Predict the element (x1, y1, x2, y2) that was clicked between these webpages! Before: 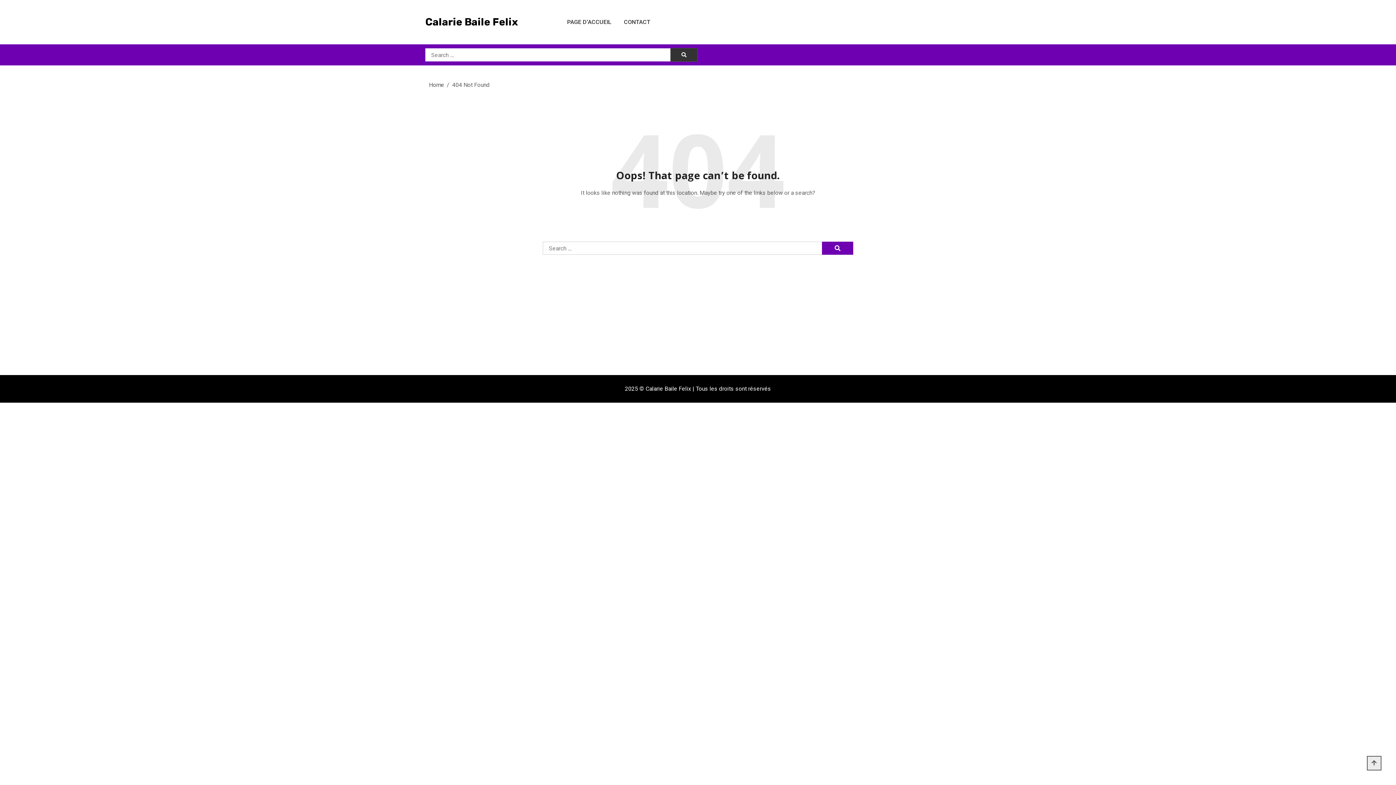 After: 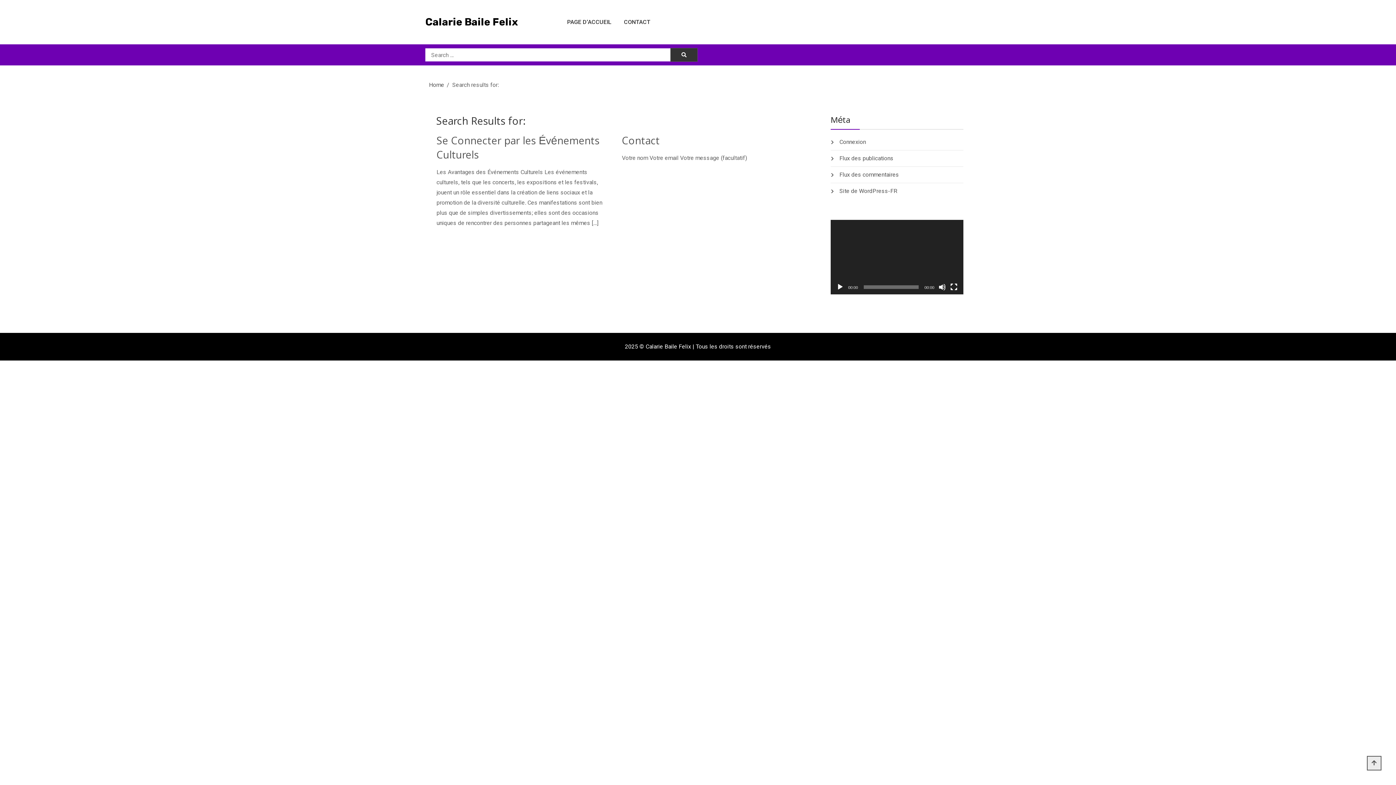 Action: bbox: (670, 48, 697, 61)